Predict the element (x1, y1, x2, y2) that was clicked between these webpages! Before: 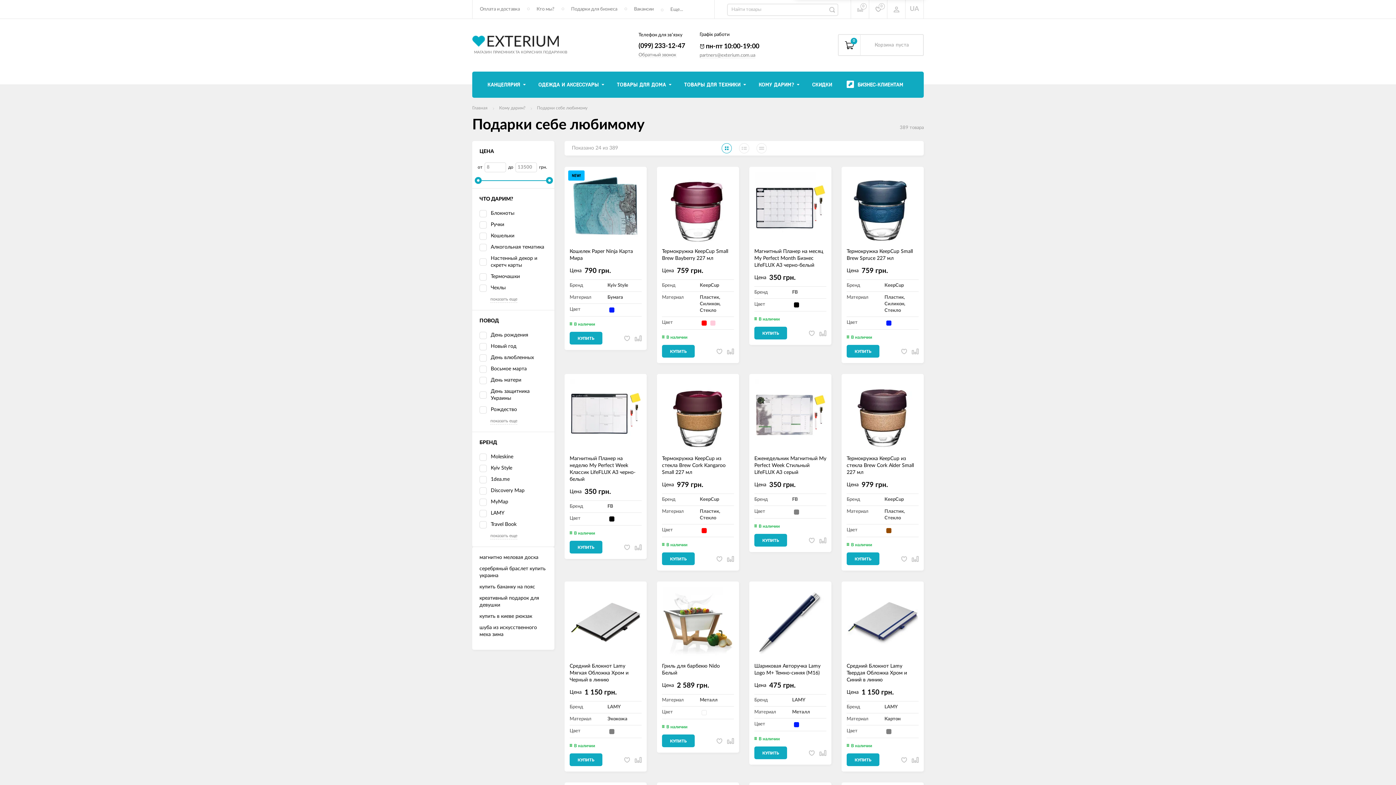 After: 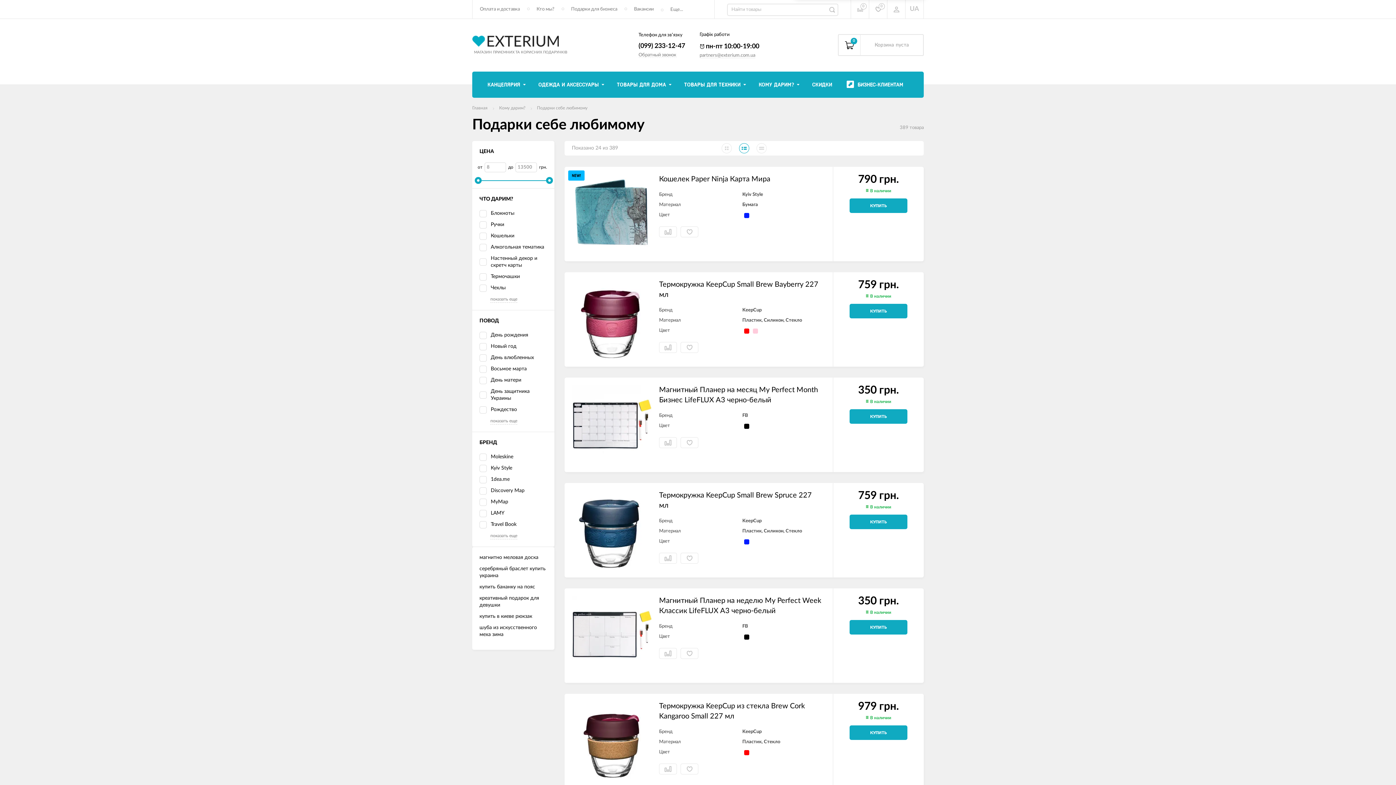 Action: bbox: (739, 143, 749, 153)